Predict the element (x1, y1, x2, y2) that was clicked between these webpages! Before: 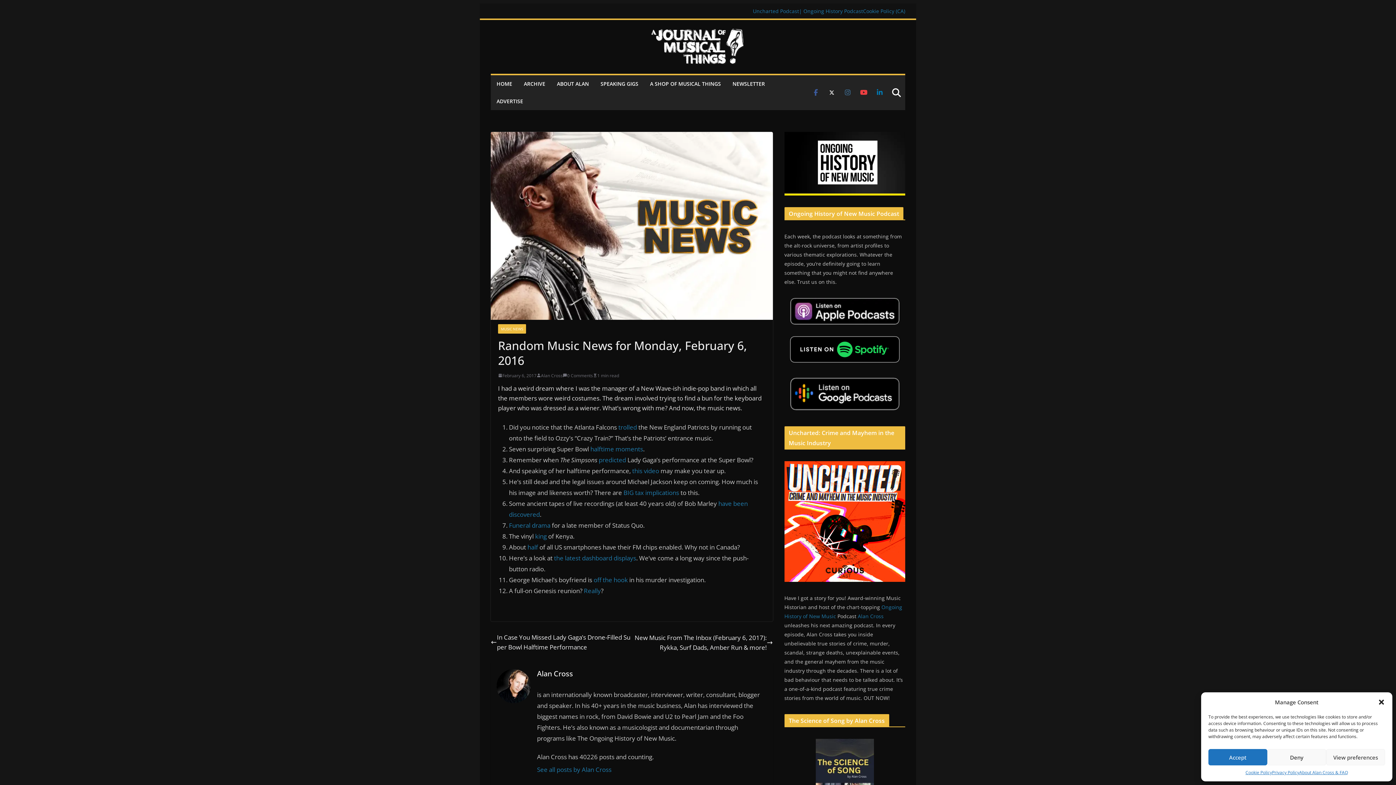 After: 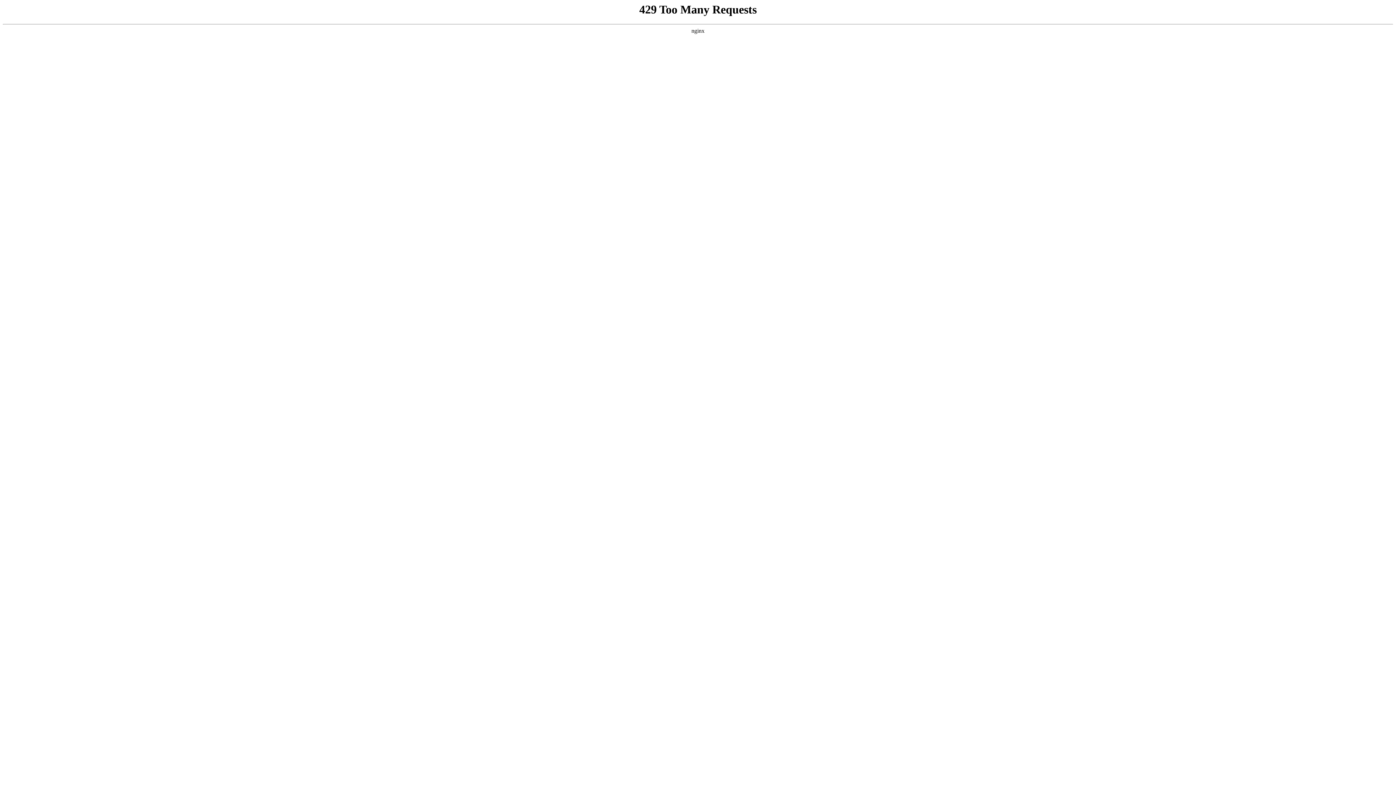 Action: bbox: (623, 488, 679, 497) label: BIG tax implications